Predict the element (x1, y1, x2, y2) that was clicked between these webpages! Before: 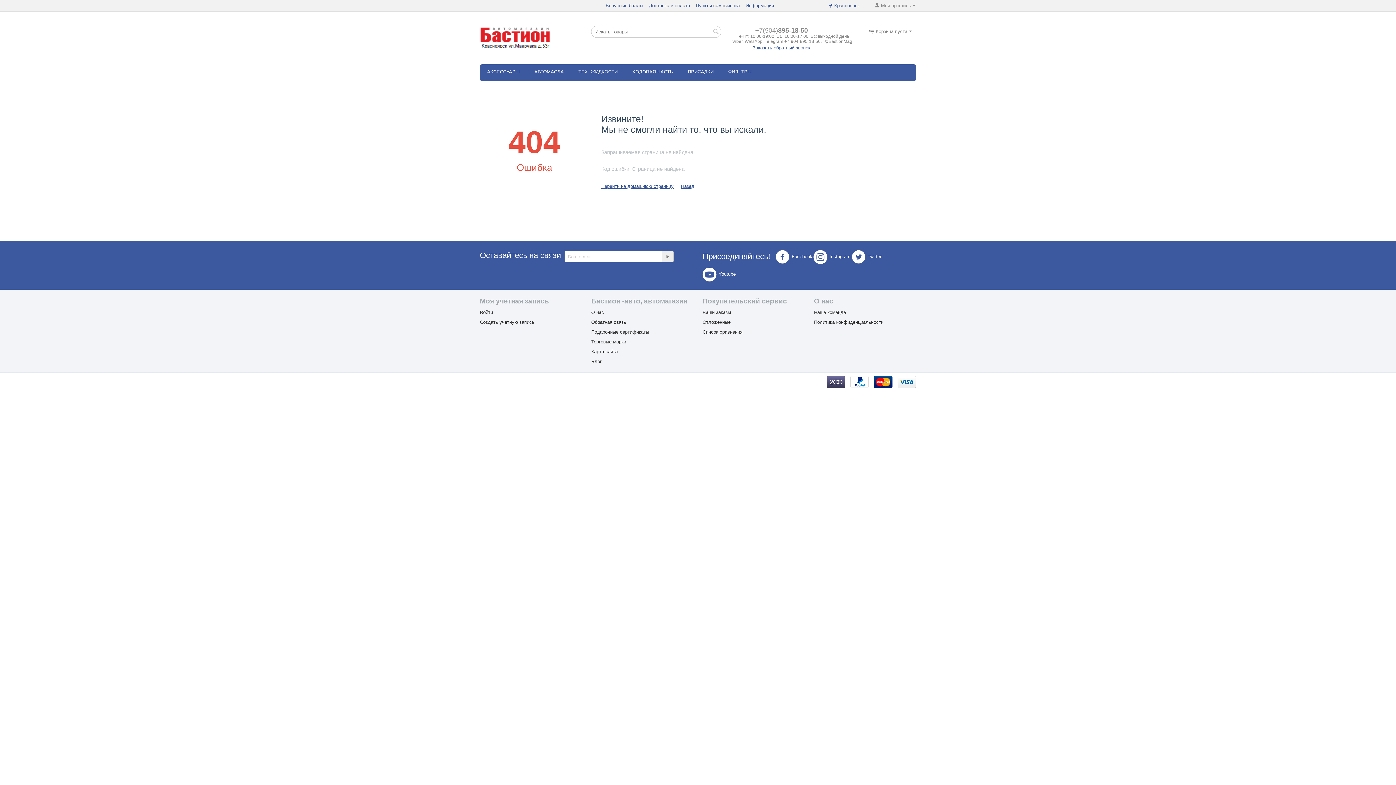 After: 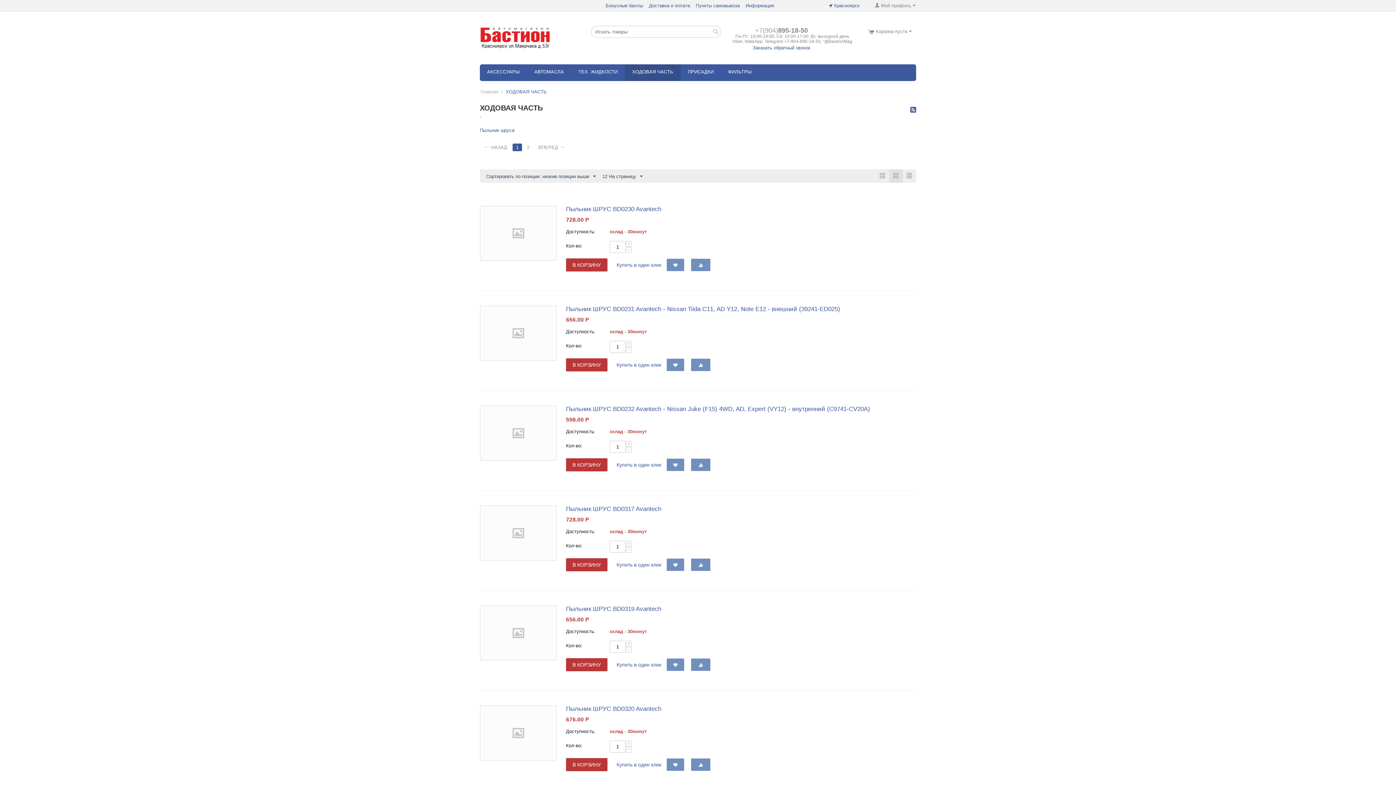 Action: bbox: (625, 64, 680, 81) label: ХОДОВАЯ ЧАСТЬ